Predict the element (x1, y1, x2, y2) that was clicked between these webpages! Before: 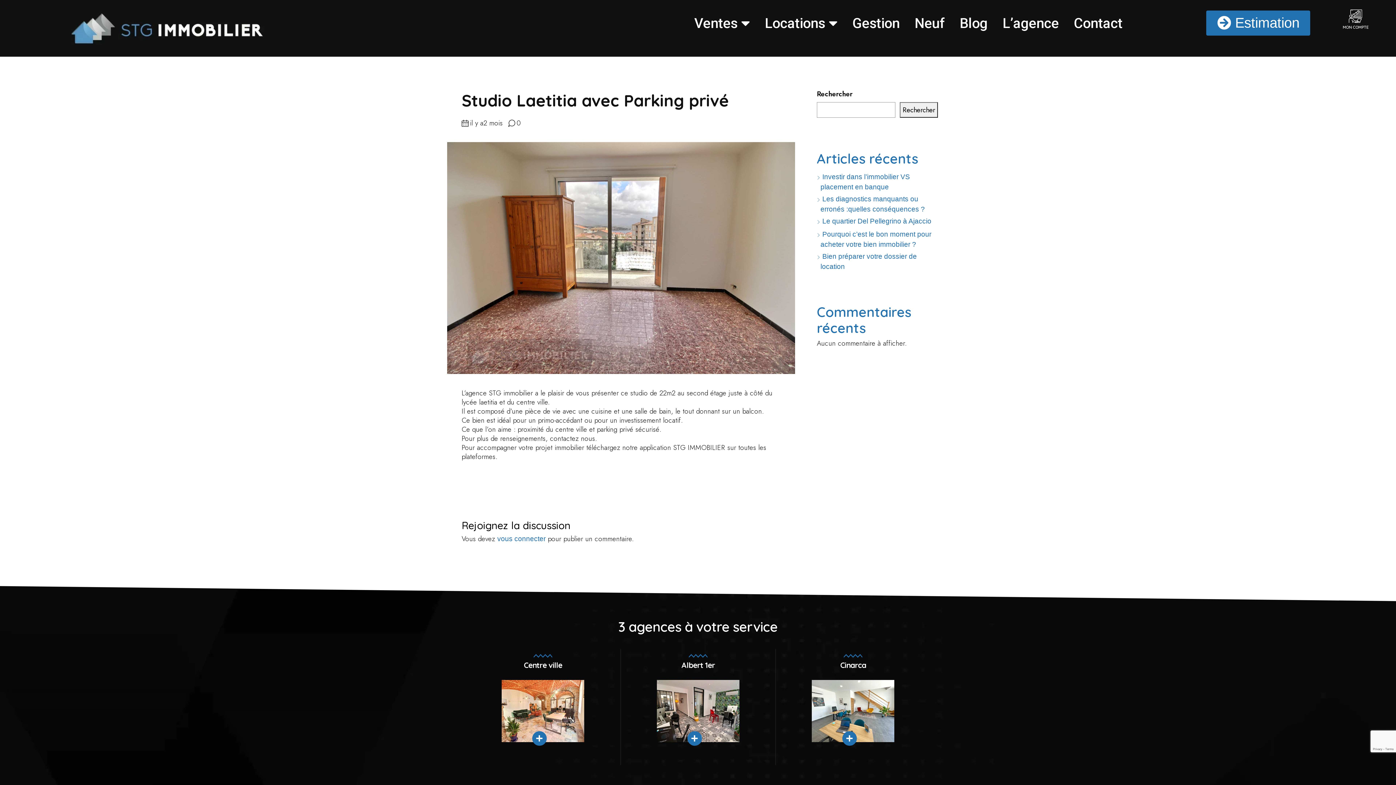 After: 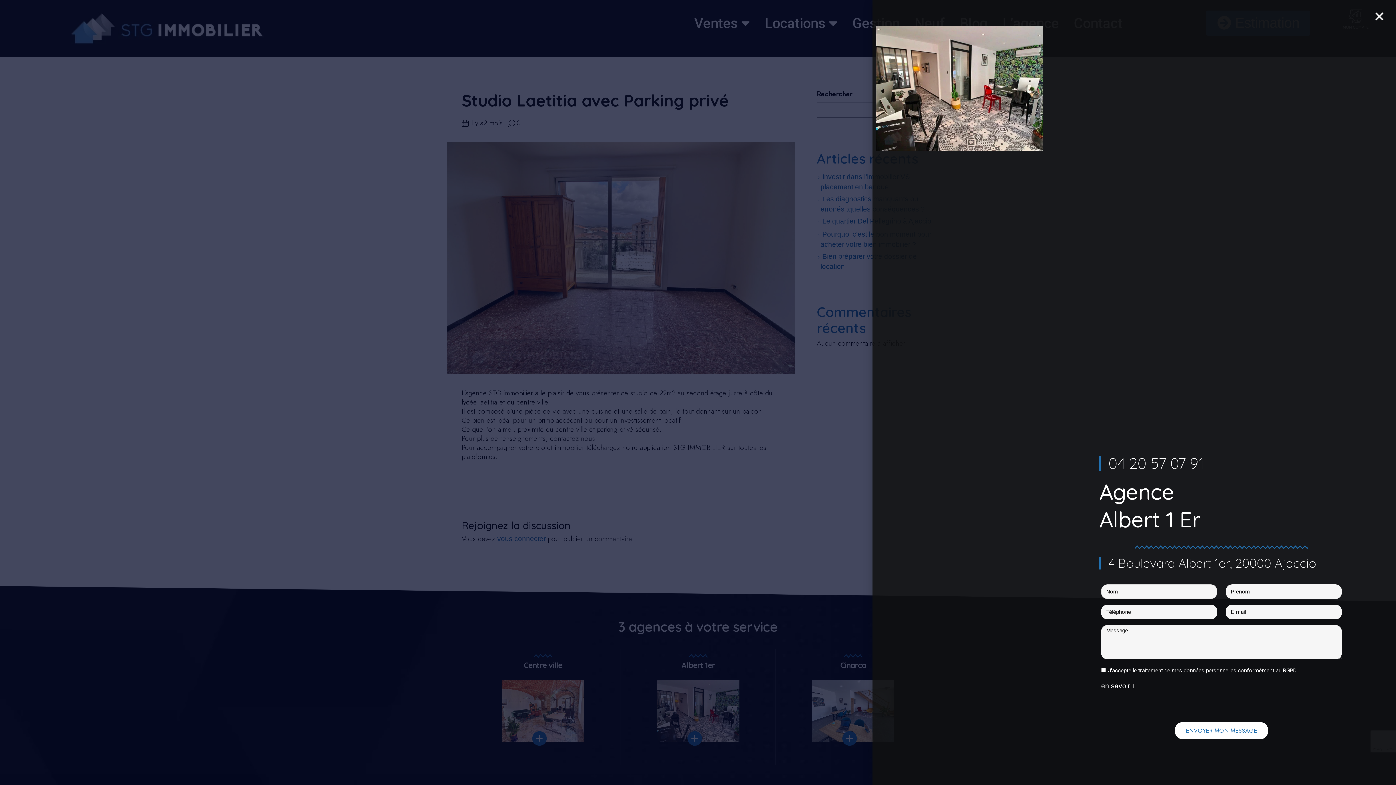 Action: bbox: (687, 731, 702, 746)